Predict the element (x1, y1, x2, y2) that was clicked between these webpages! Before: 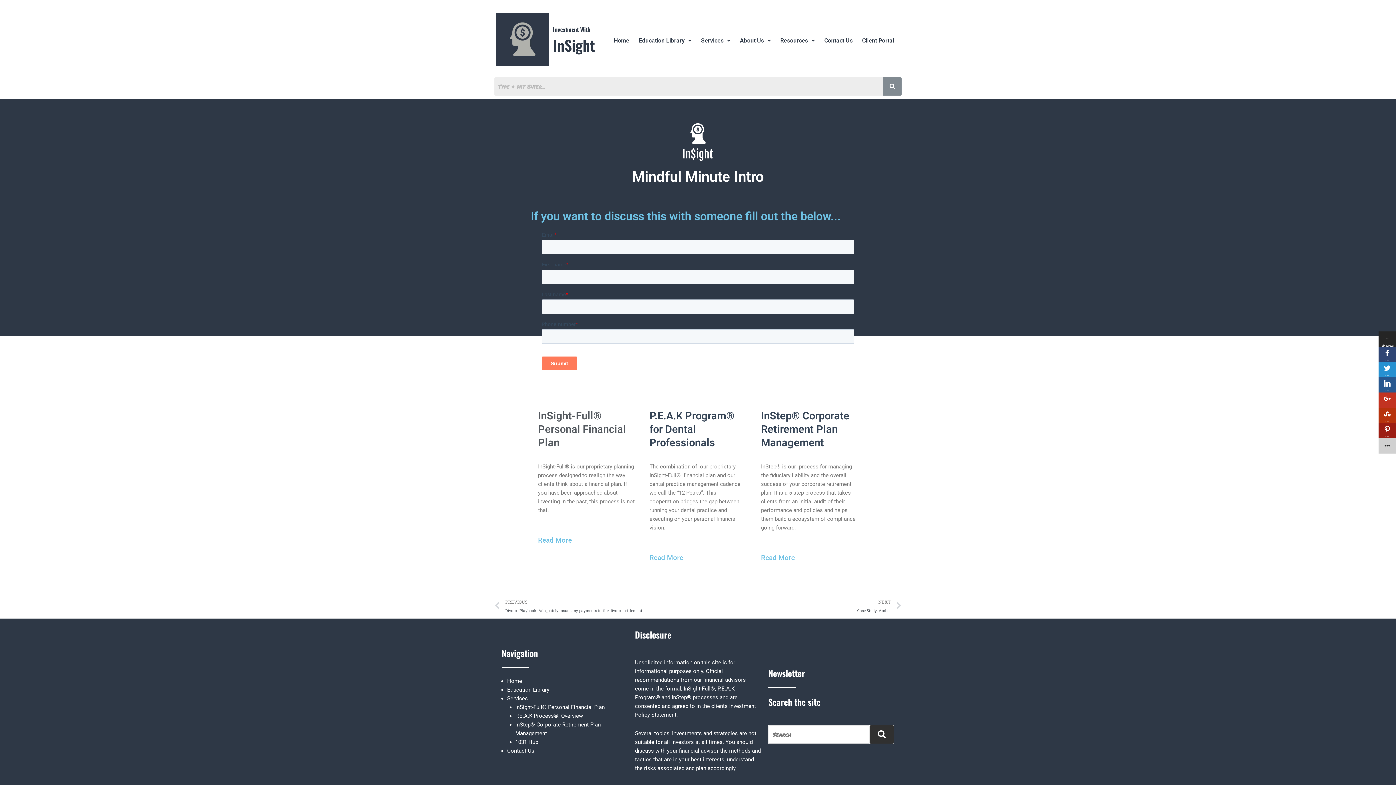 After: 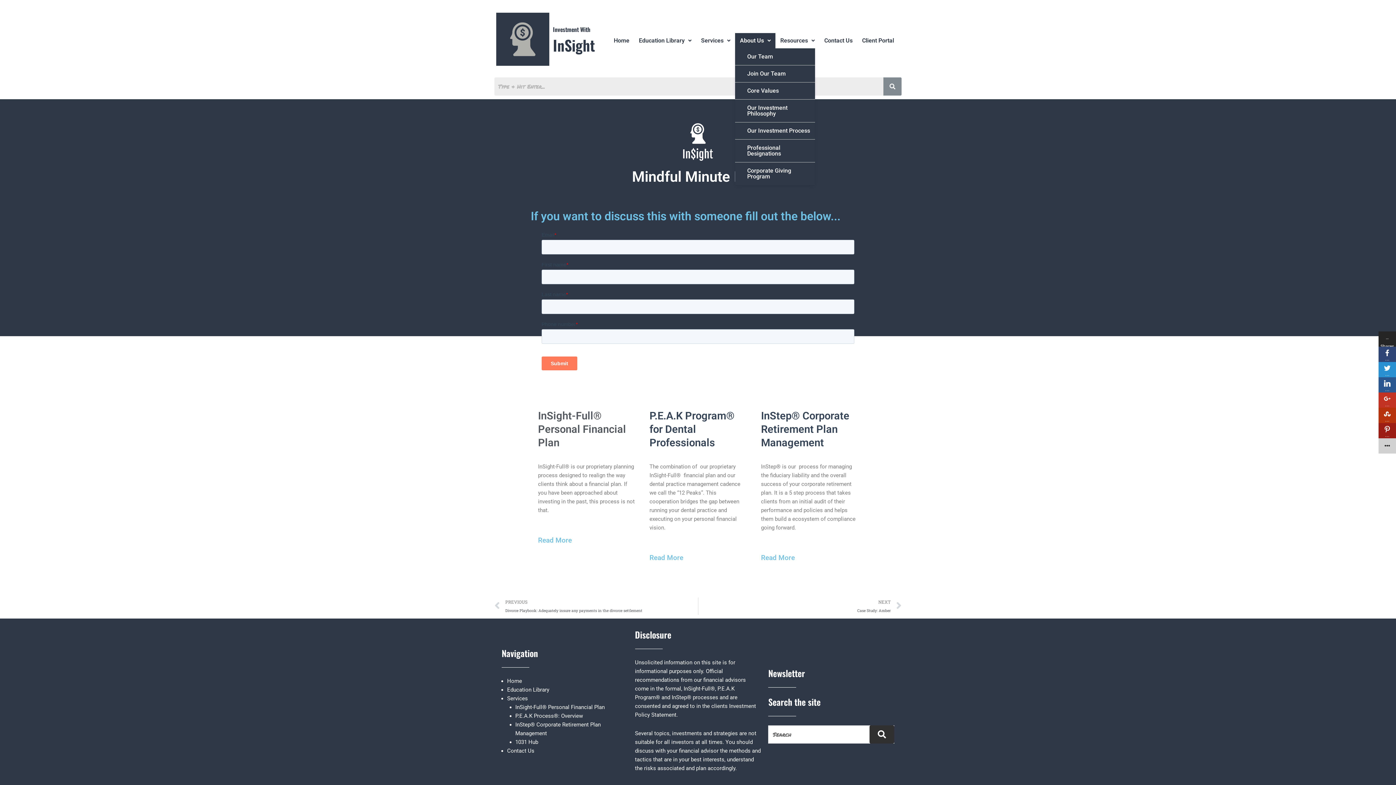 Action: label: About Us bbox: (735, 32, 775, 48)